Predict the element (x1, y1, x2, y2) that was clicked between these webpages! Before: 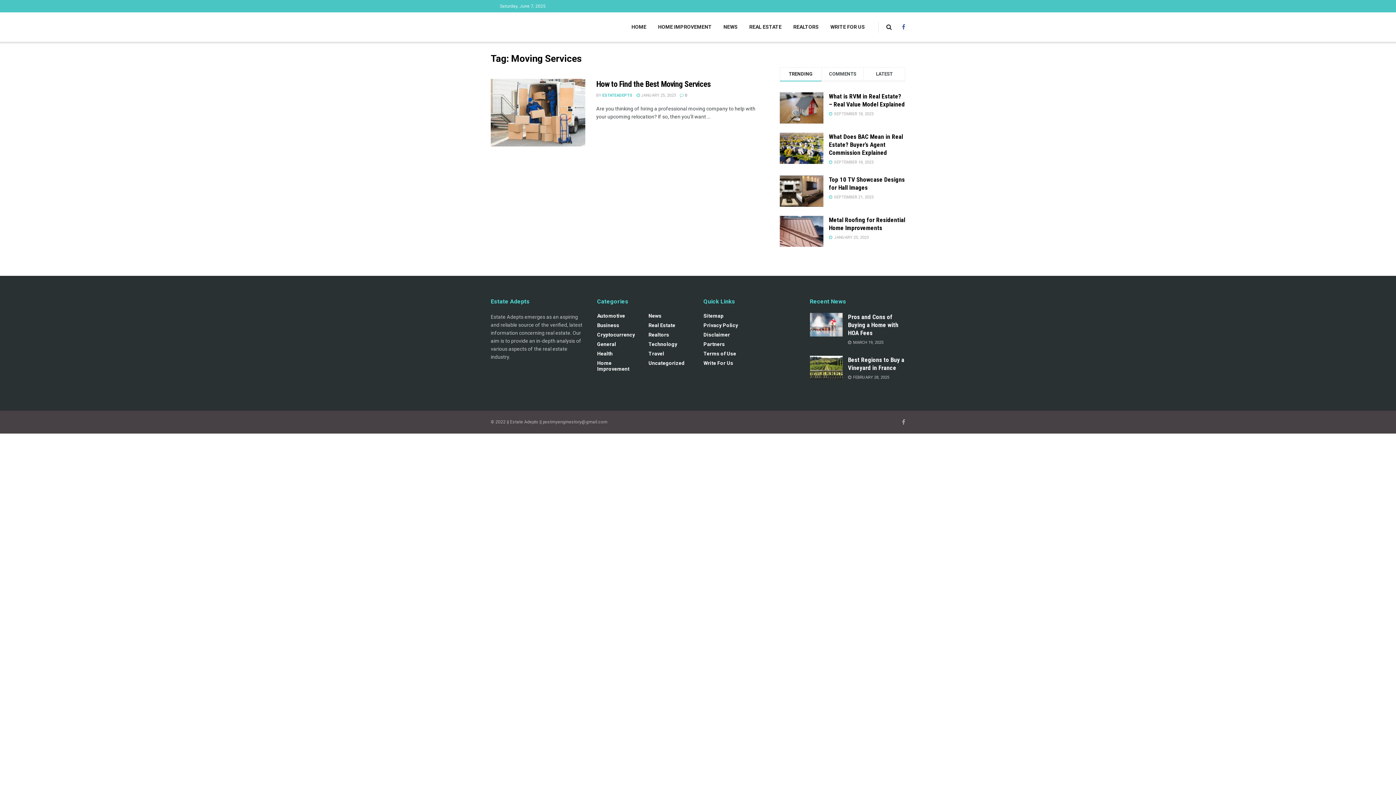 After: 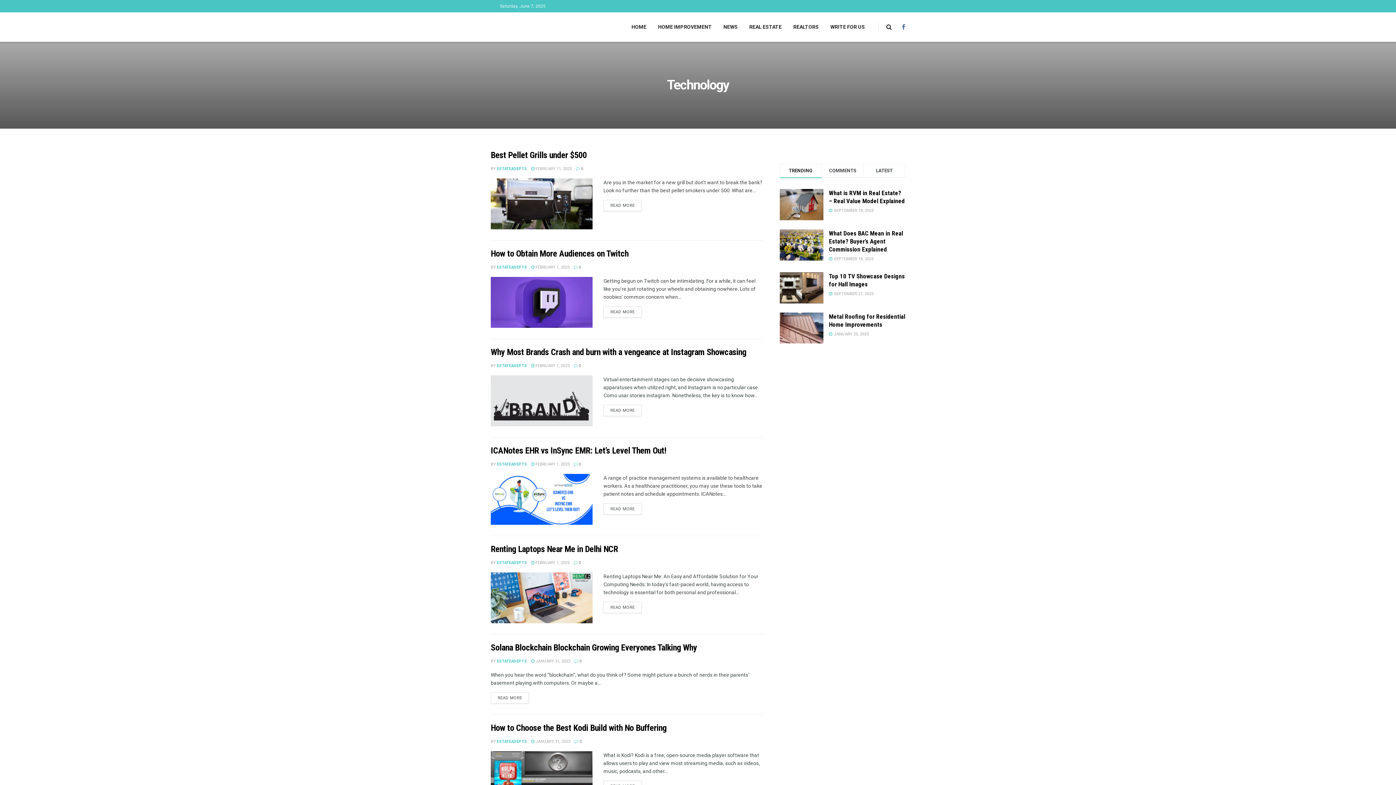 Action: label: Technology bbox: (648, 341, 677, 347)